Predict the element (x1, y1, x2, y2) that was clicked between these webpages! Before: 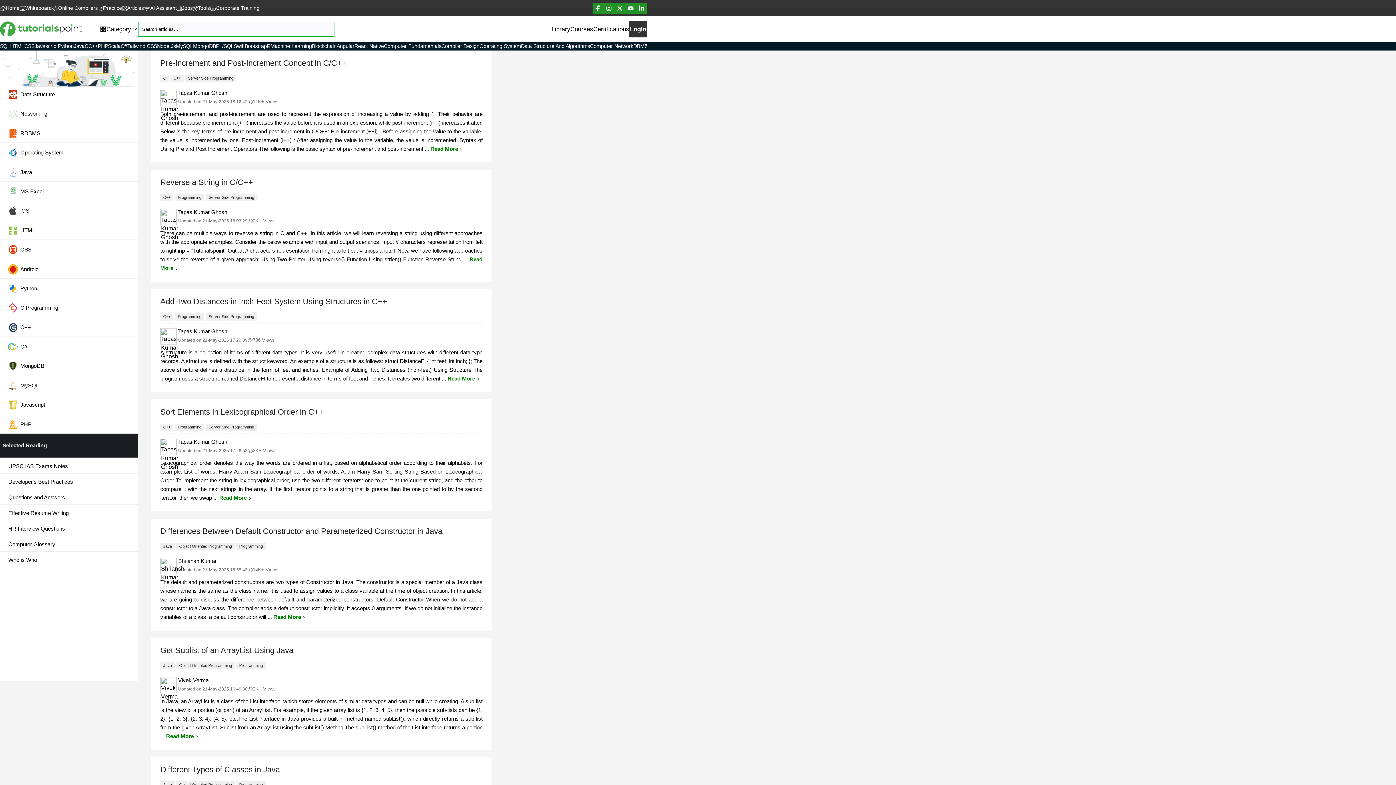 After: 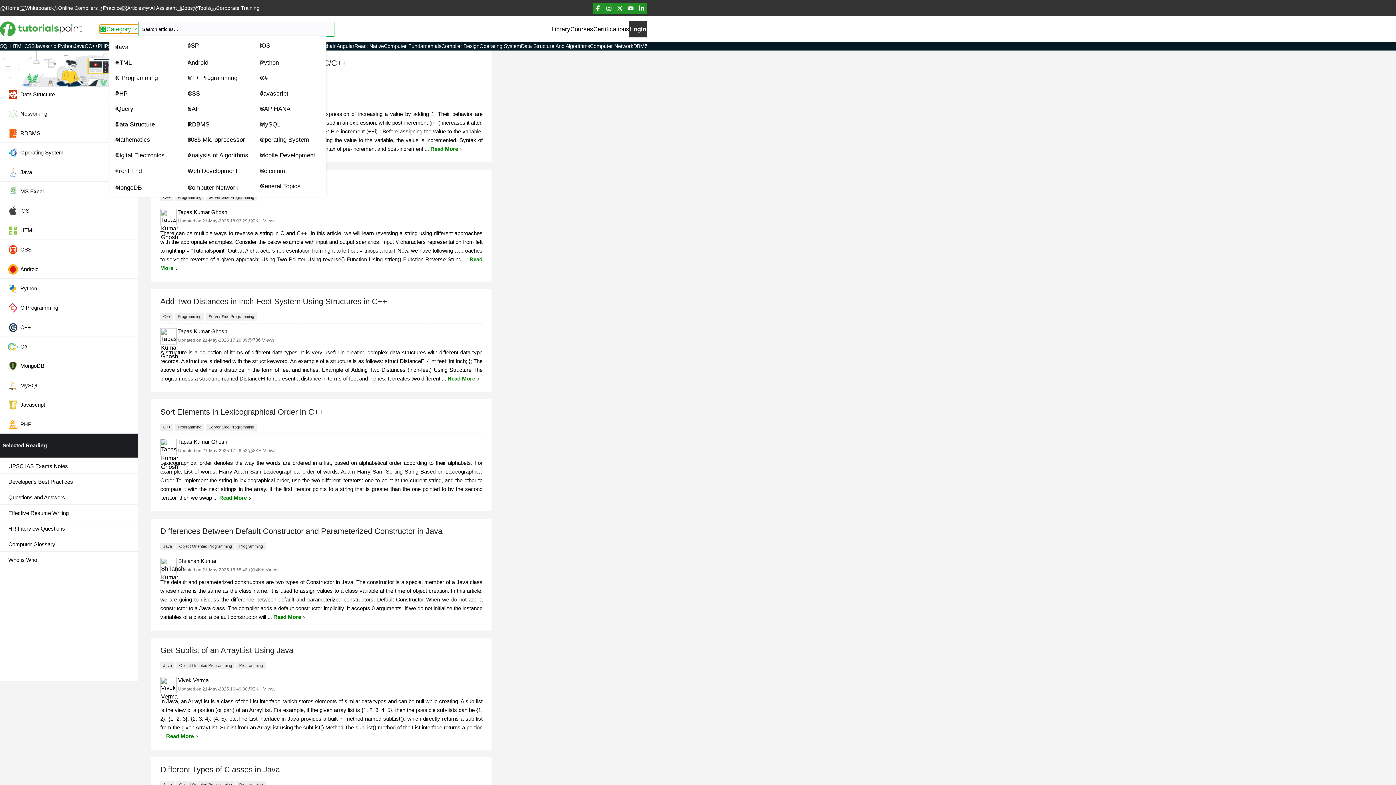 Action: label: Category bbox: (99, 24, 138, 33)